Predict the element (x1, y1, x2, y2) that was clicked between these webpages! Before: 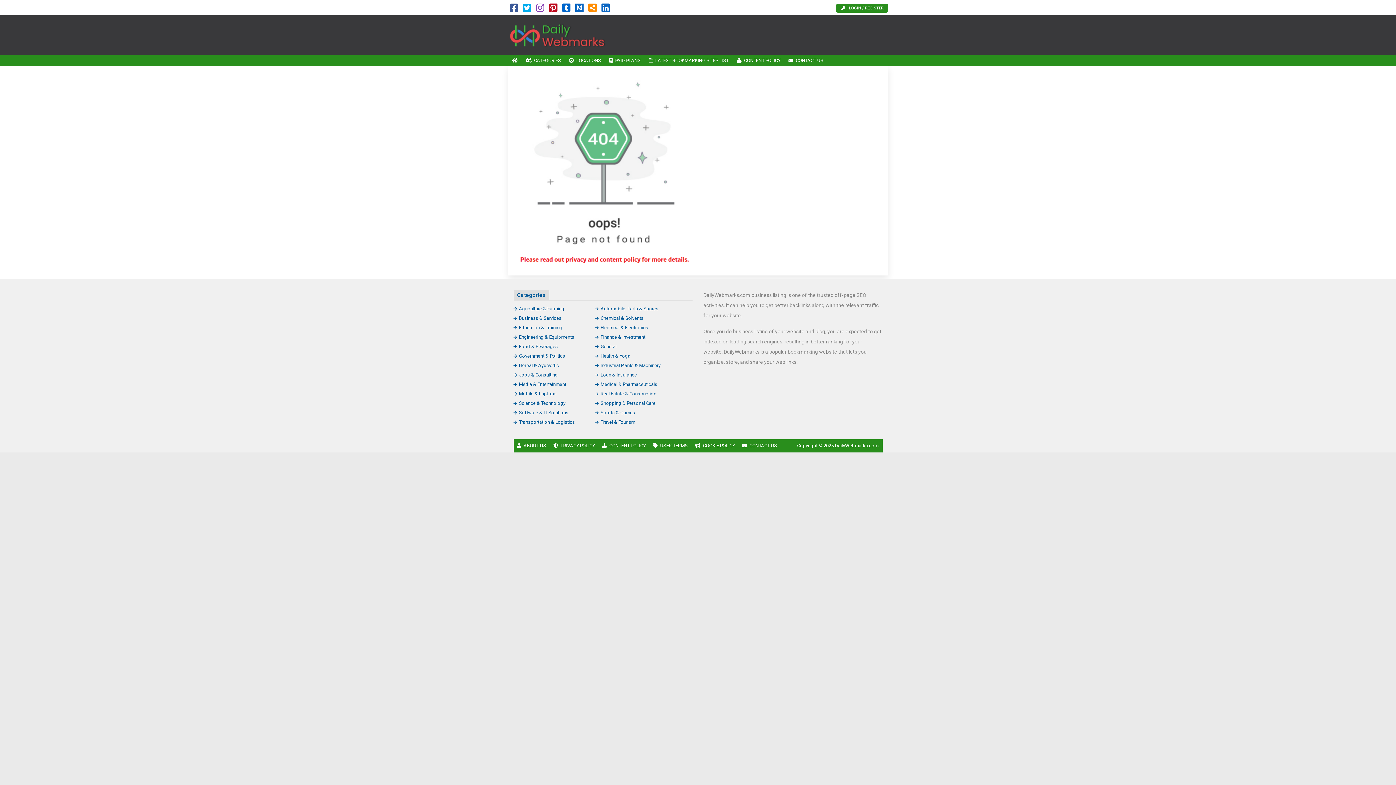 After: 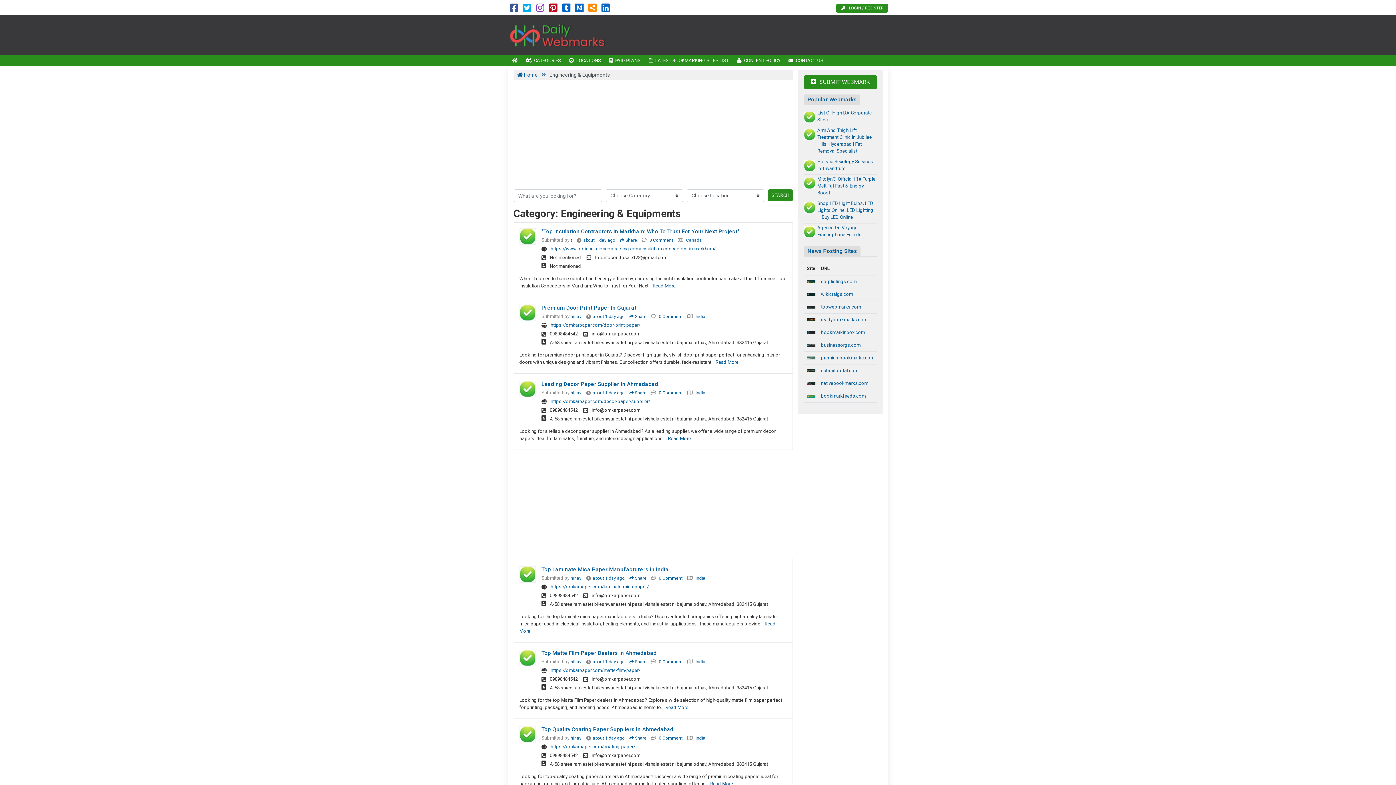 Action: label: Engineering & Equipments bbox: (513, 334, 574, 340)